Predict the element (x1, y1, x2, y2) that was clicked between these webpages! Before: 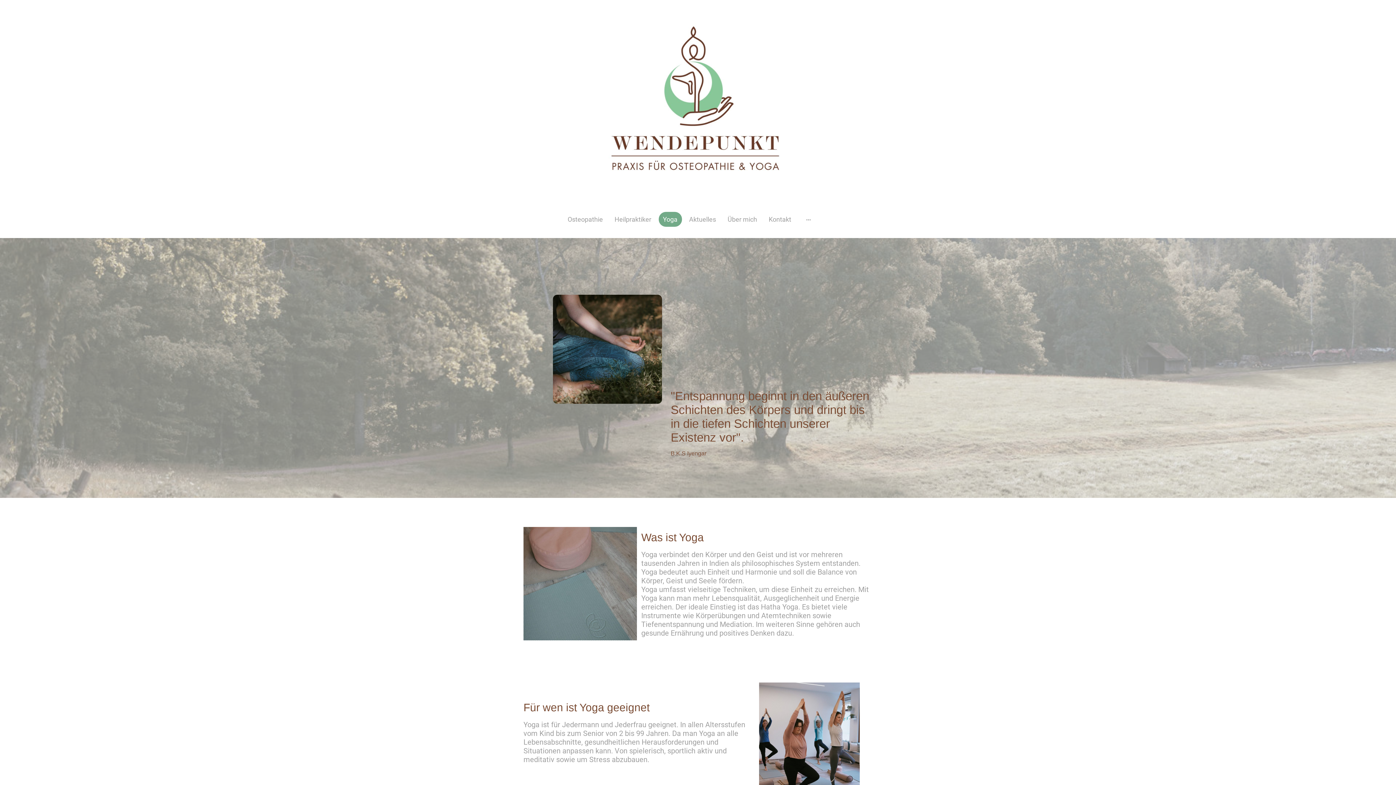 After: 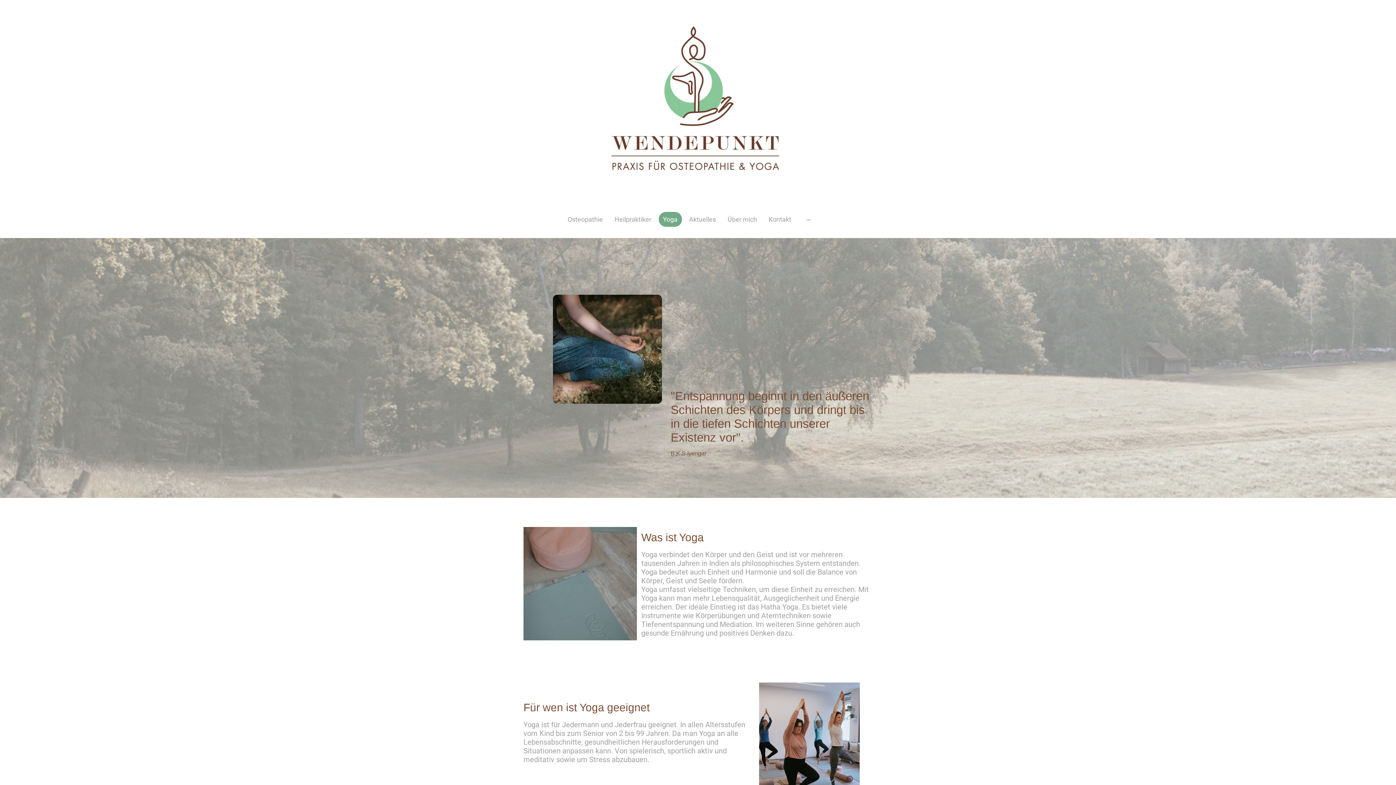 Action: label: Yoga bbox: (659, 212, 681, 226)